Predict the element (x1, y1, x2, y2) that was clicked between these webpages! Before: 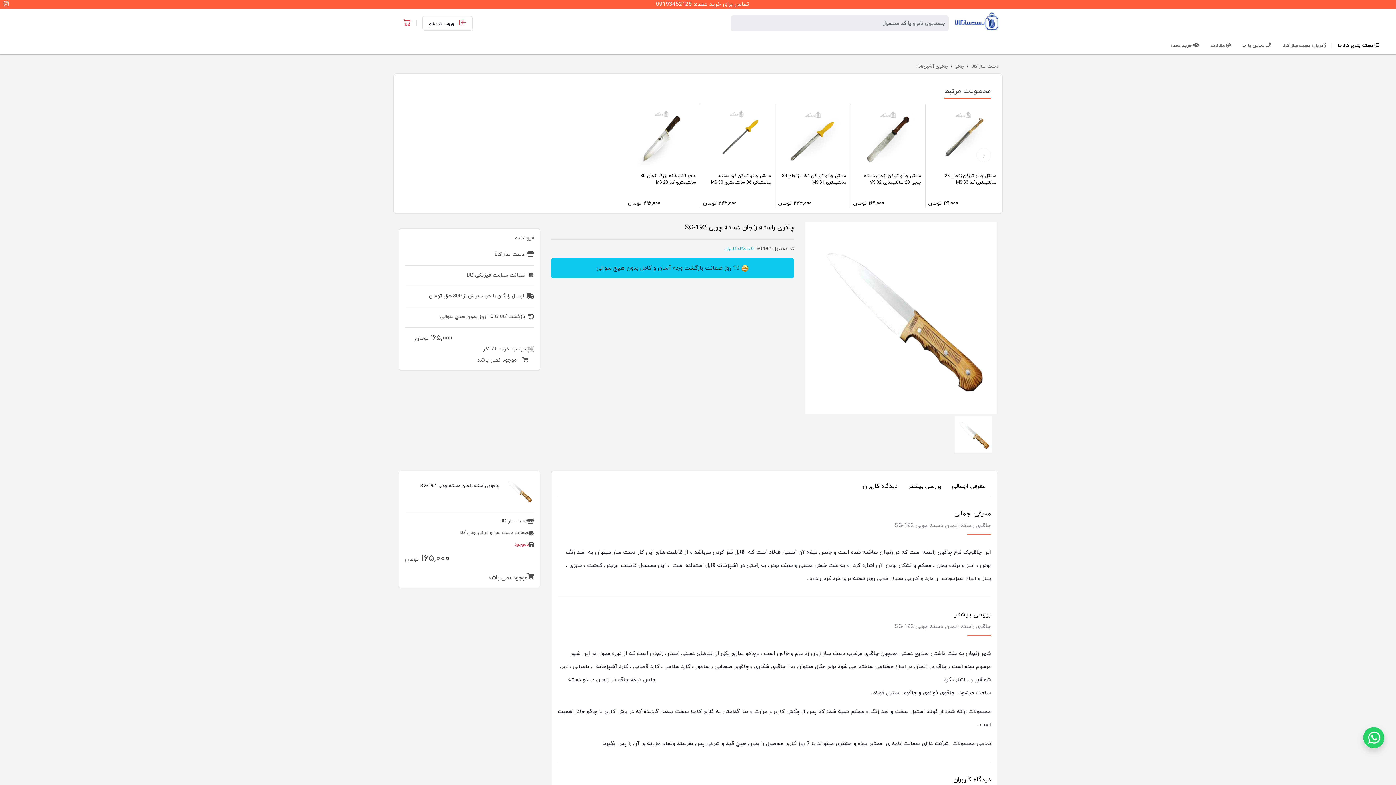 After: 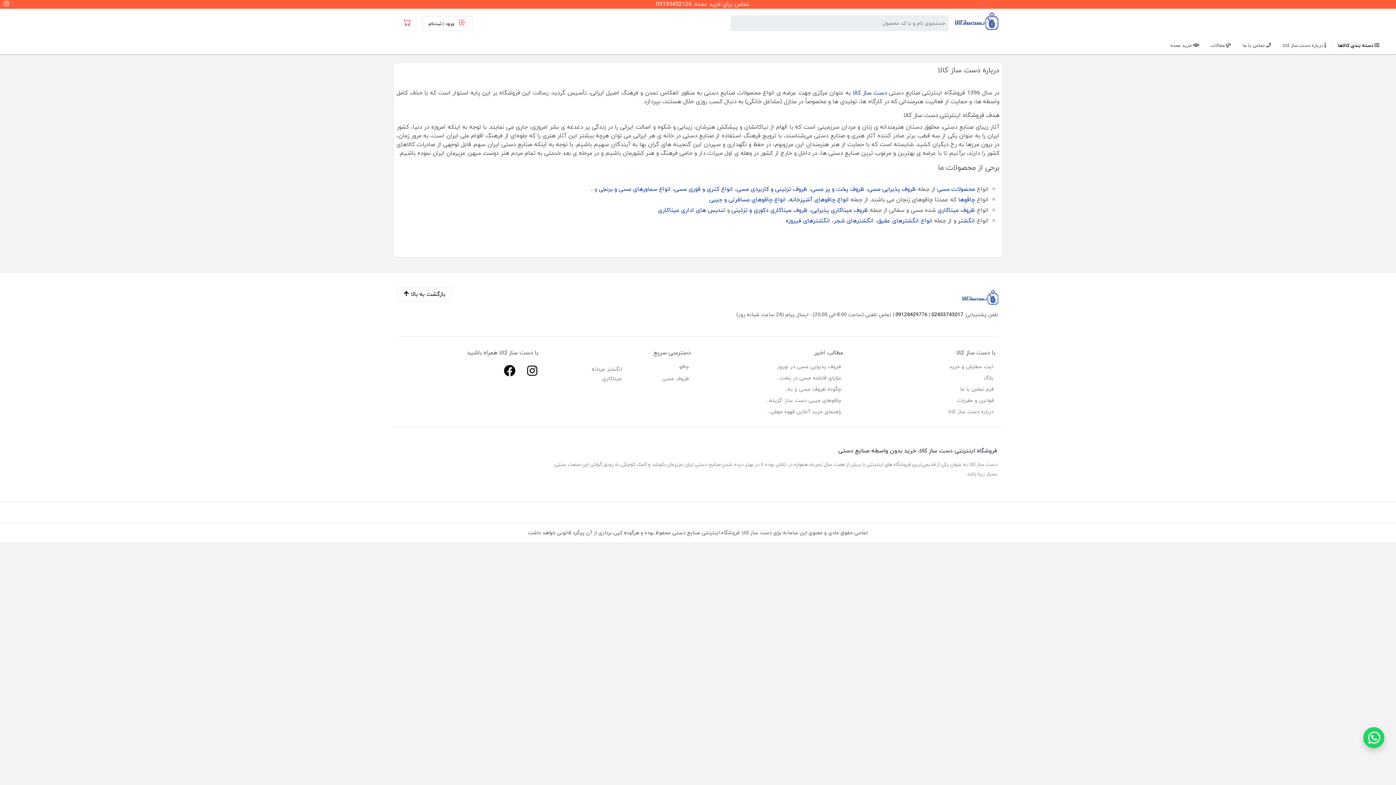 Action: label:  درباره دست ساز کالا bbox: (1277, 38, 1332, 53)